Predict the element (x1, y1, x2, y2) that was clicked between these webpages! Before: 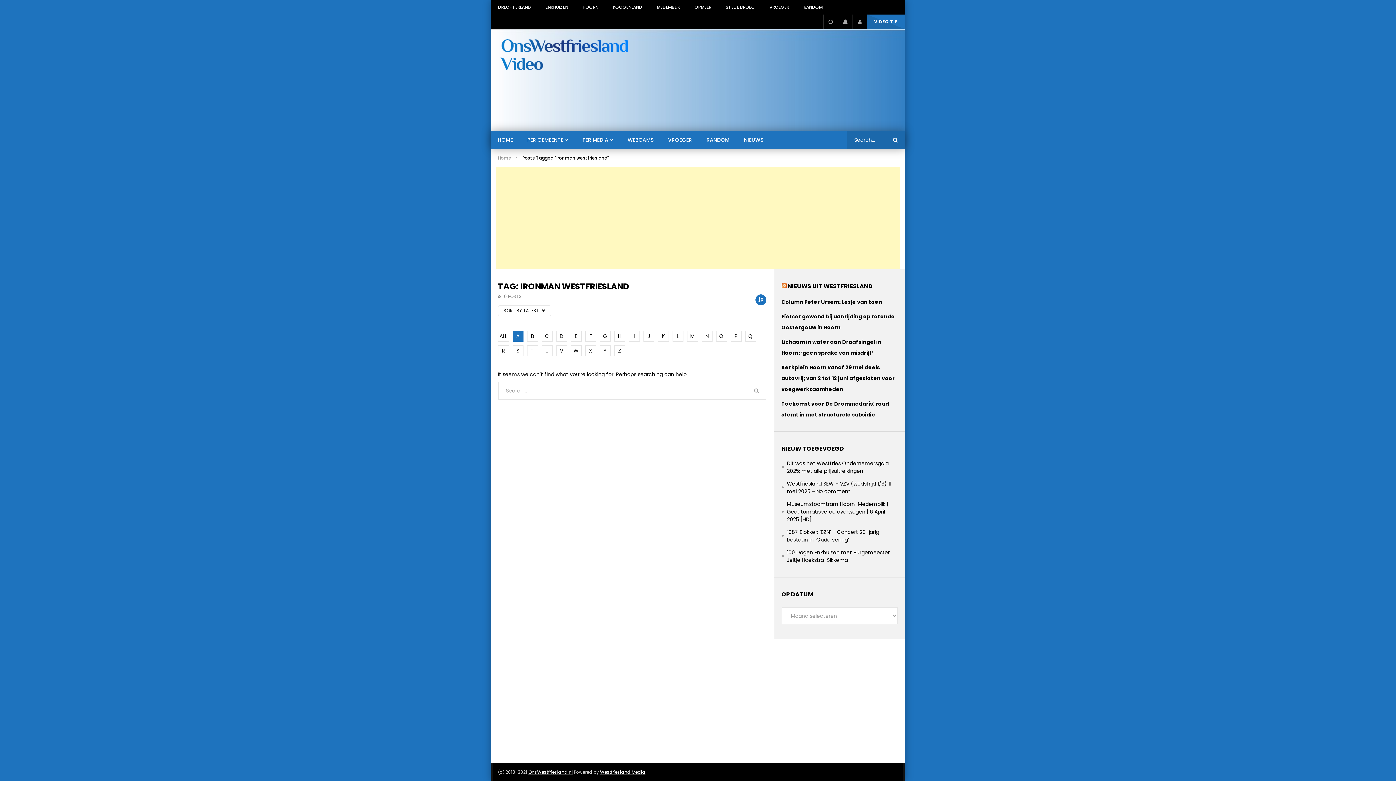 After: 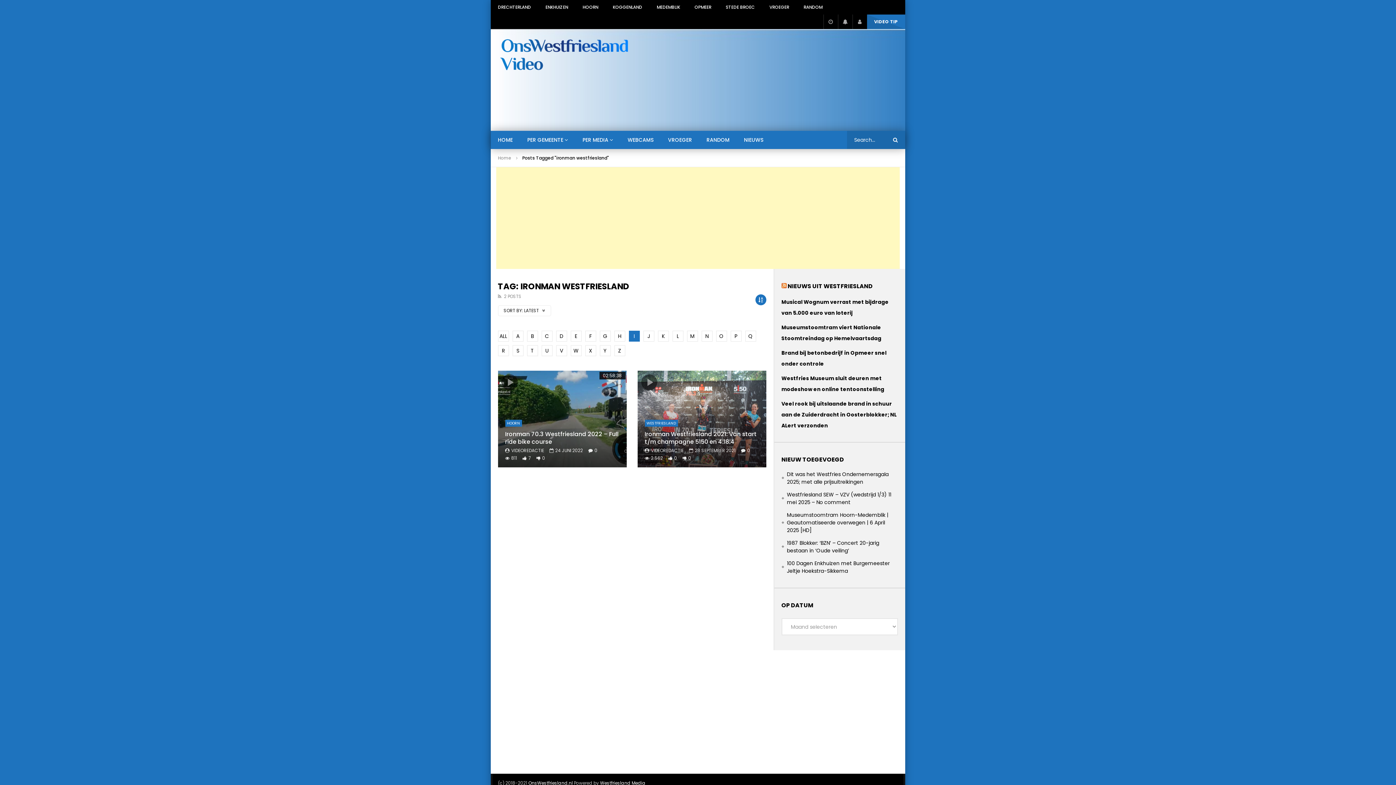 Action: label: I bbox: (628, 330, 639, 341)